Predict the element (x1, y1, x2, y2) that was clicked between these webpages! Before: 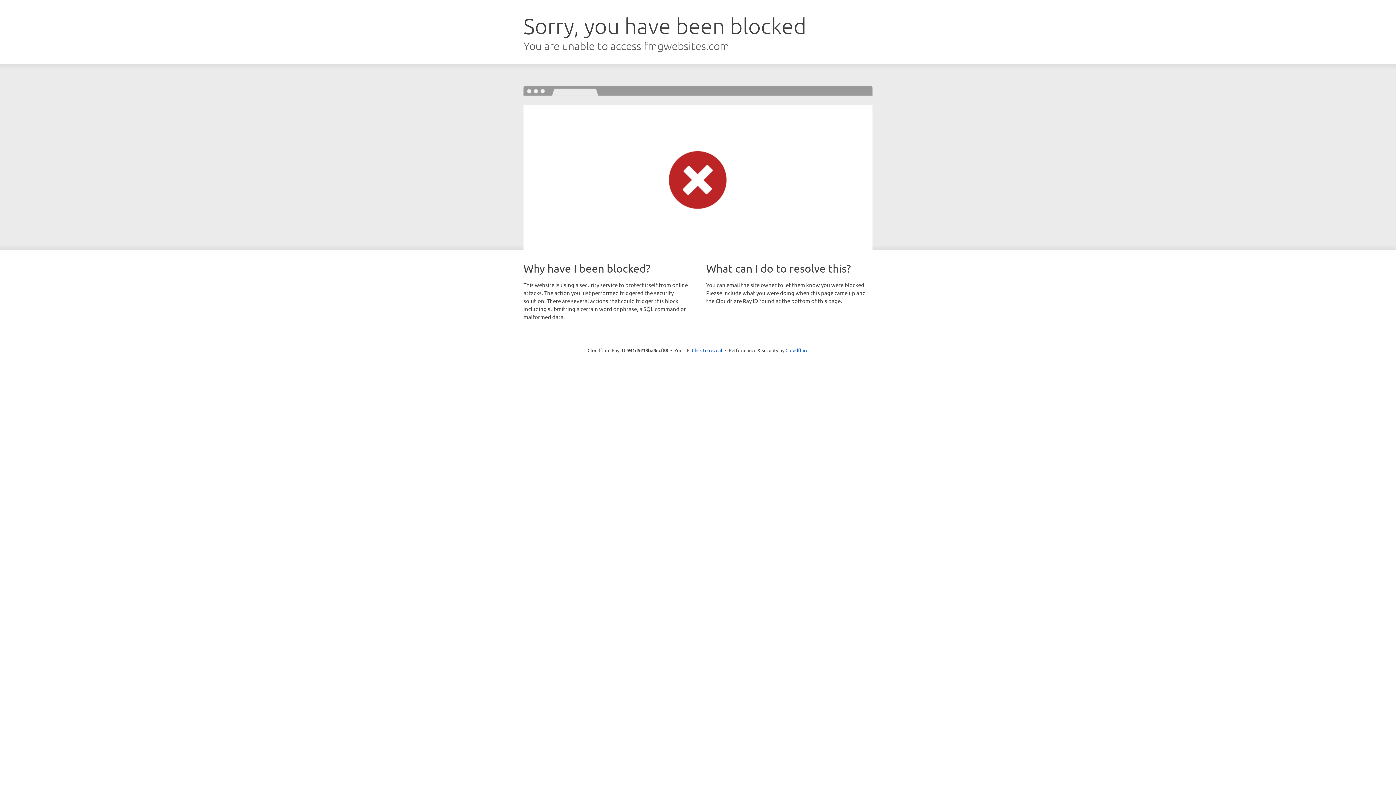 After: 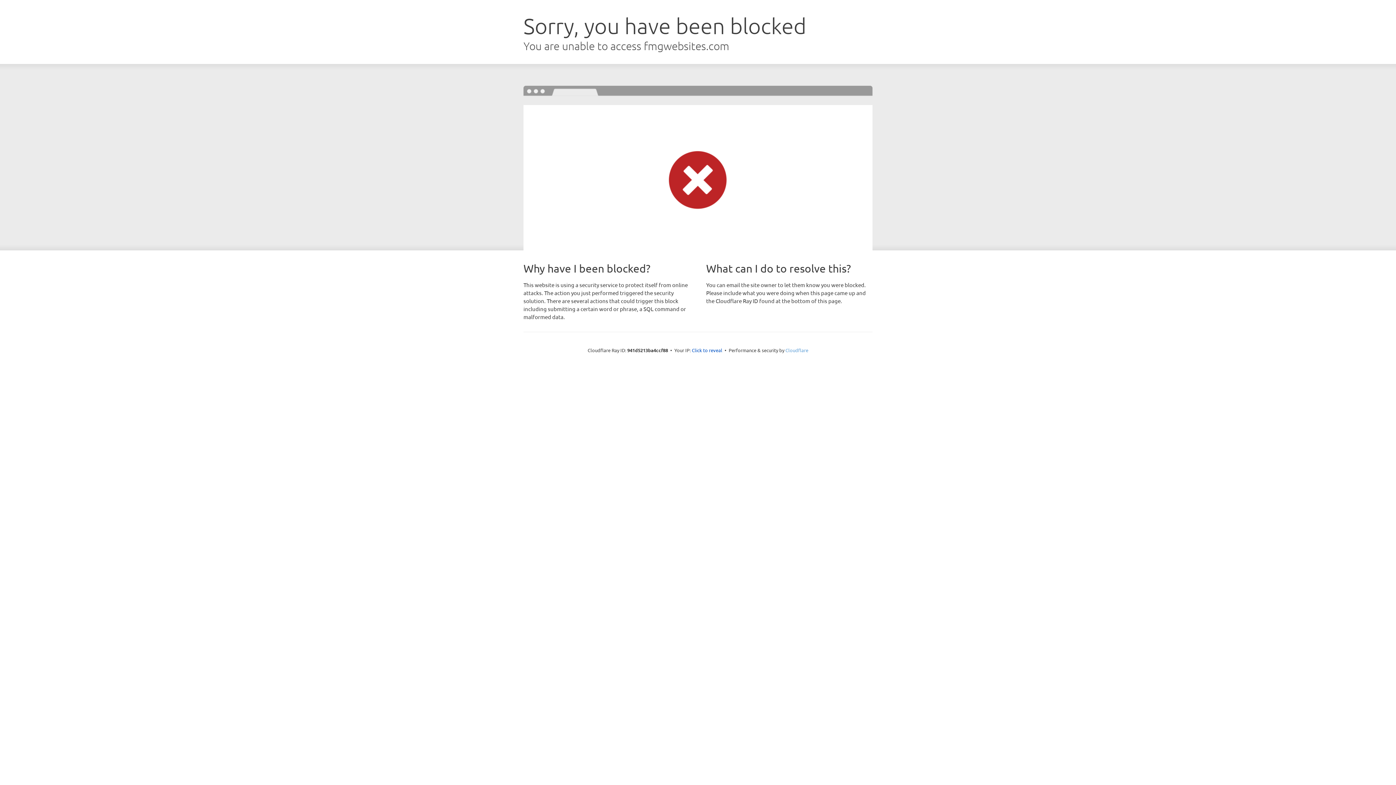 Action: label: Cloudflare bbox: (785, 347, 808, 353)